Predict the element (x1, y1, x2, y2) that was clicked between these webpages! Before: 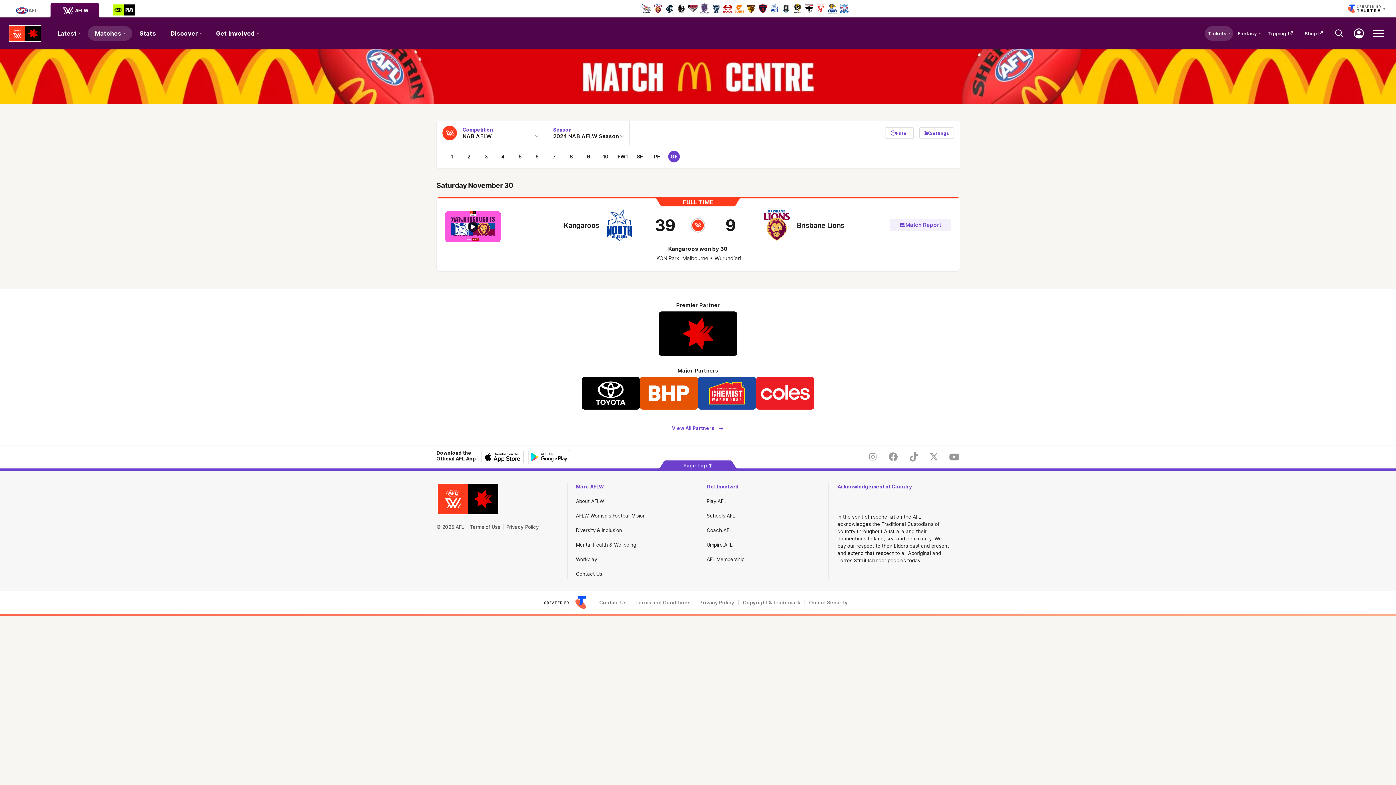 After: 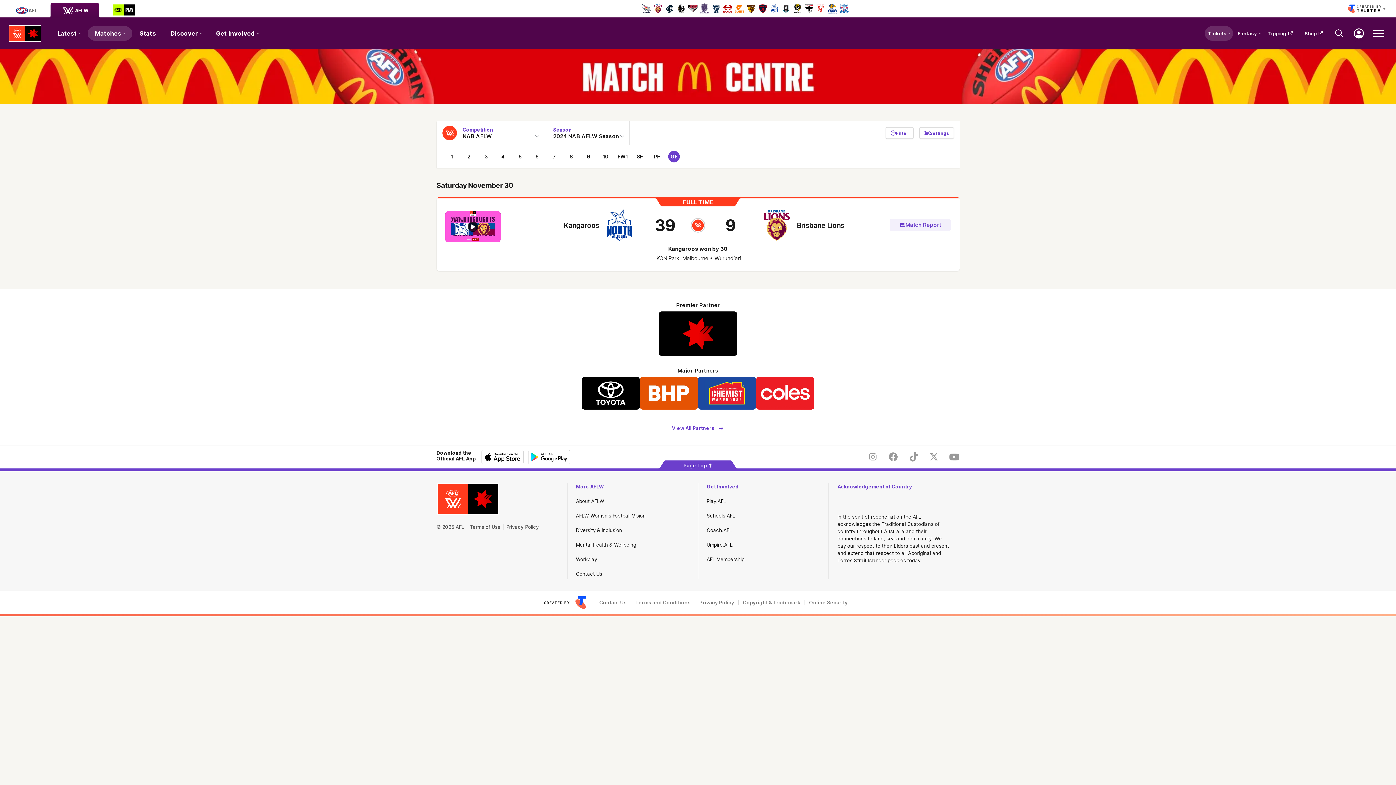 Action: bbox: (640, 377, 698, 409) label: Link to partner BHP